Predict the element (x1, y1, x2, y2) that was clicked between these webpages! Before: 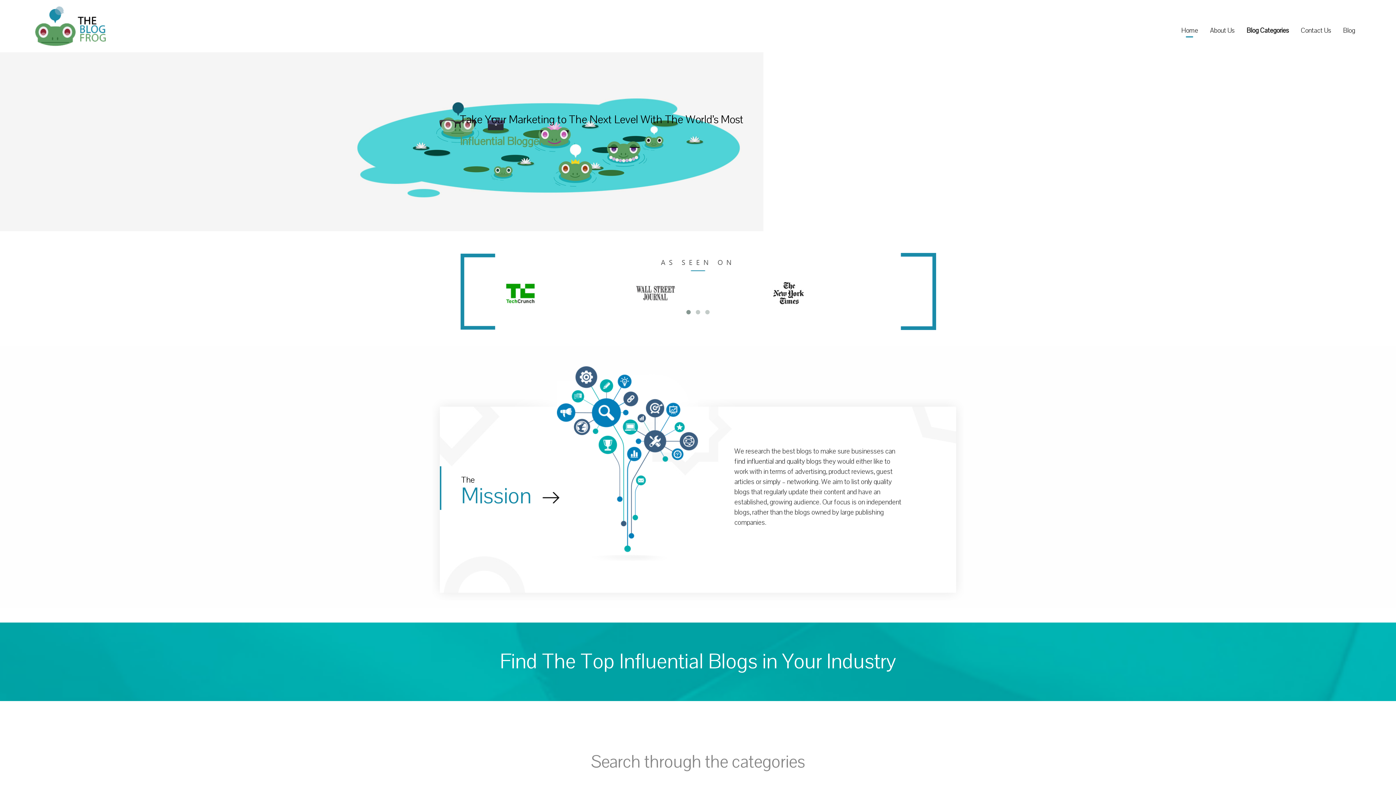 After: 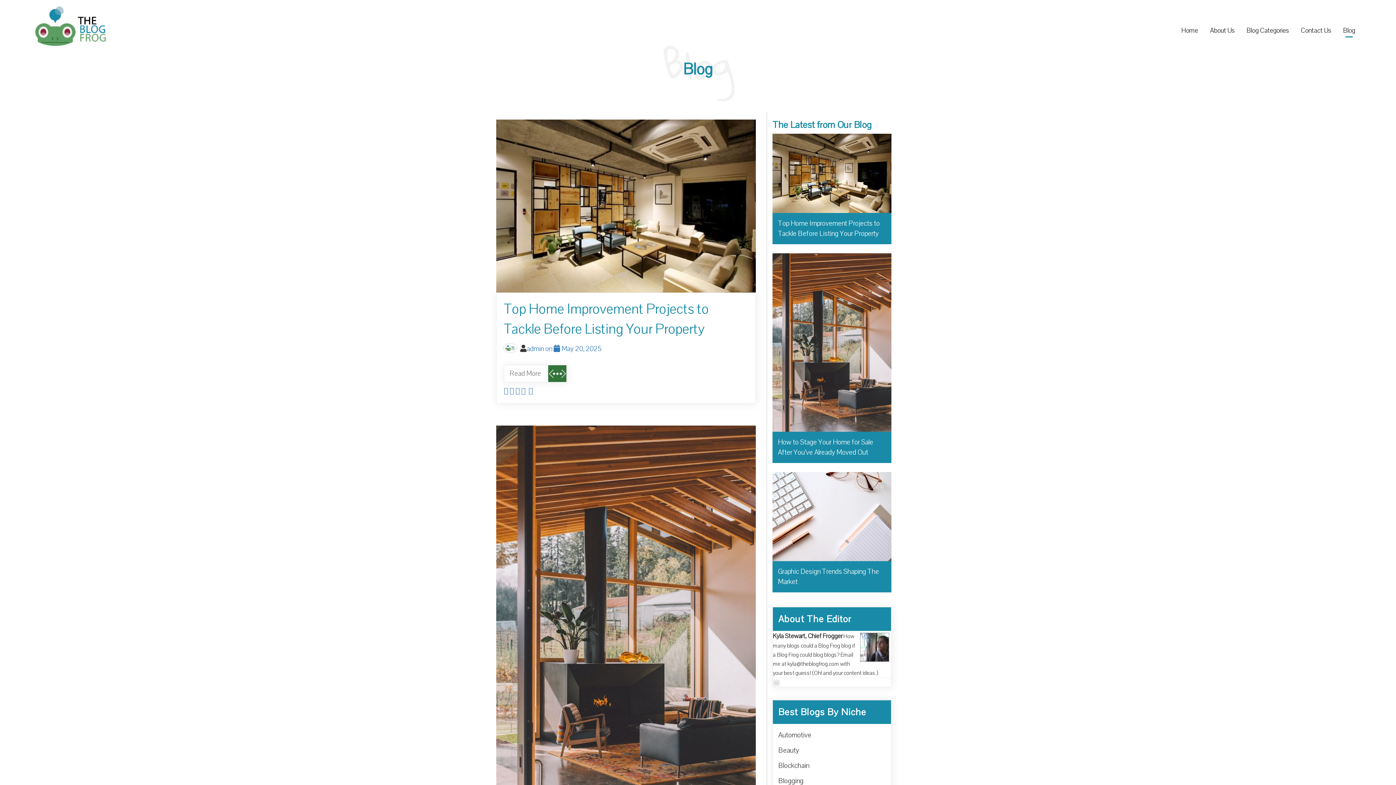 Action: bbox: (1337, 21, 1361, 39) label: Blog